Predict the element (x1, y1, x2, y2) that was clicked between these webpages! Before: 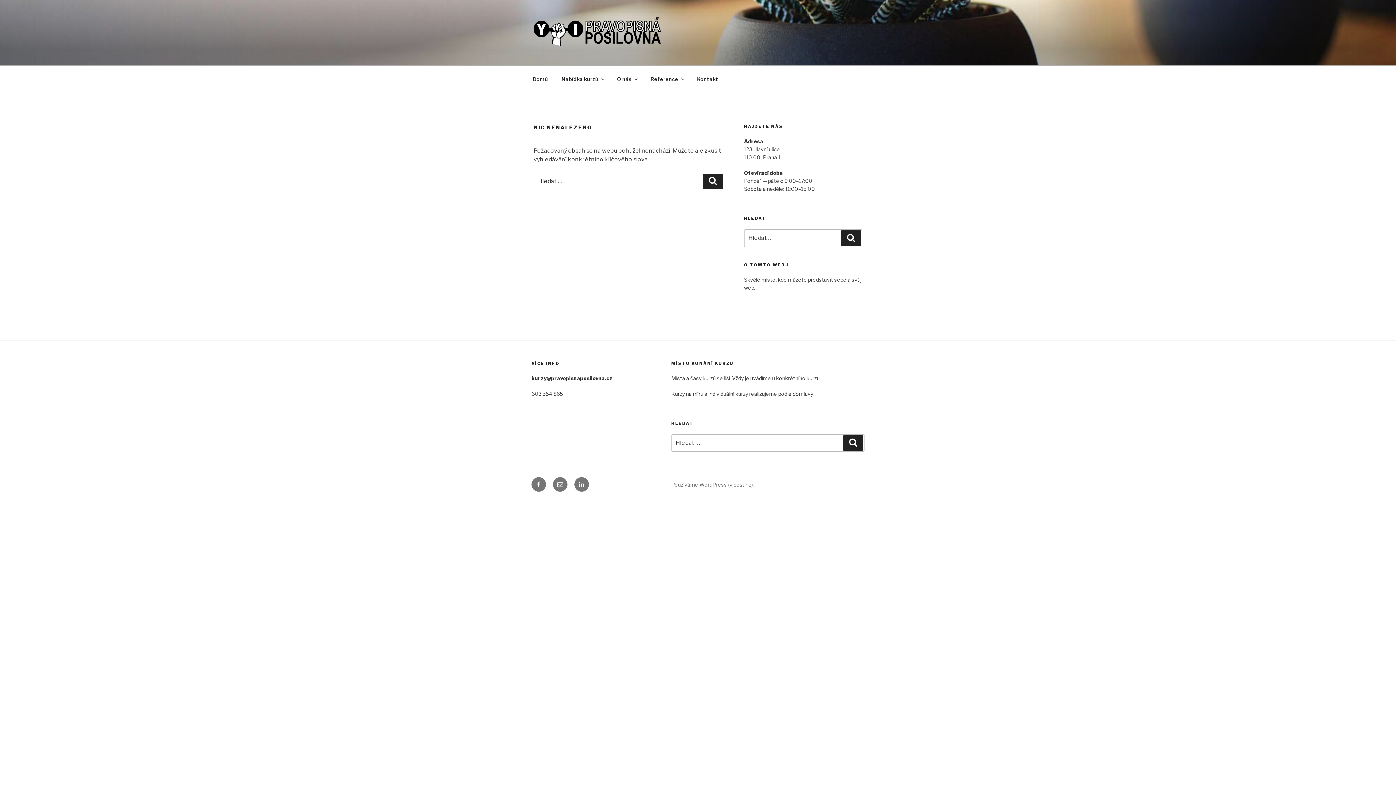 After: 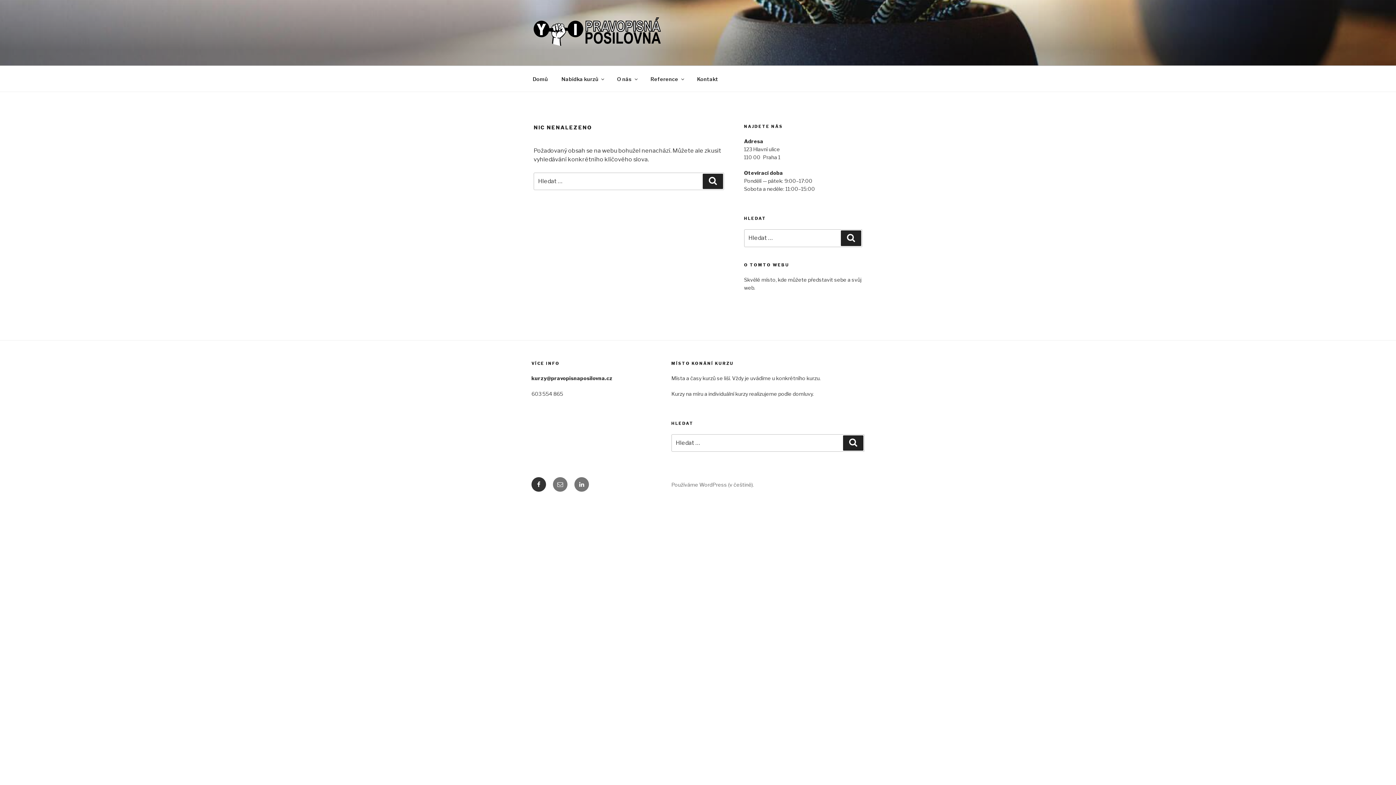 Action: label: Facebook bbox: (531, 477, 546, 491)